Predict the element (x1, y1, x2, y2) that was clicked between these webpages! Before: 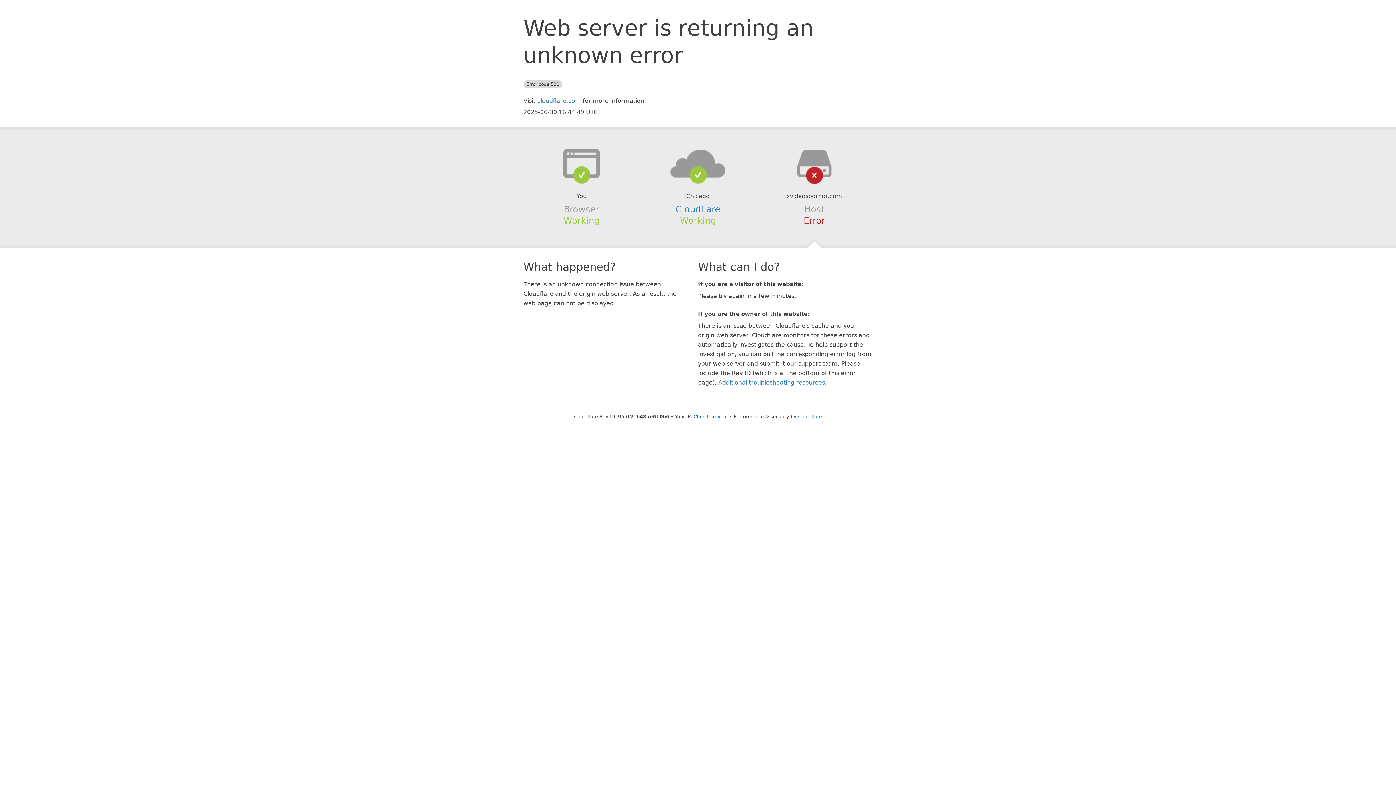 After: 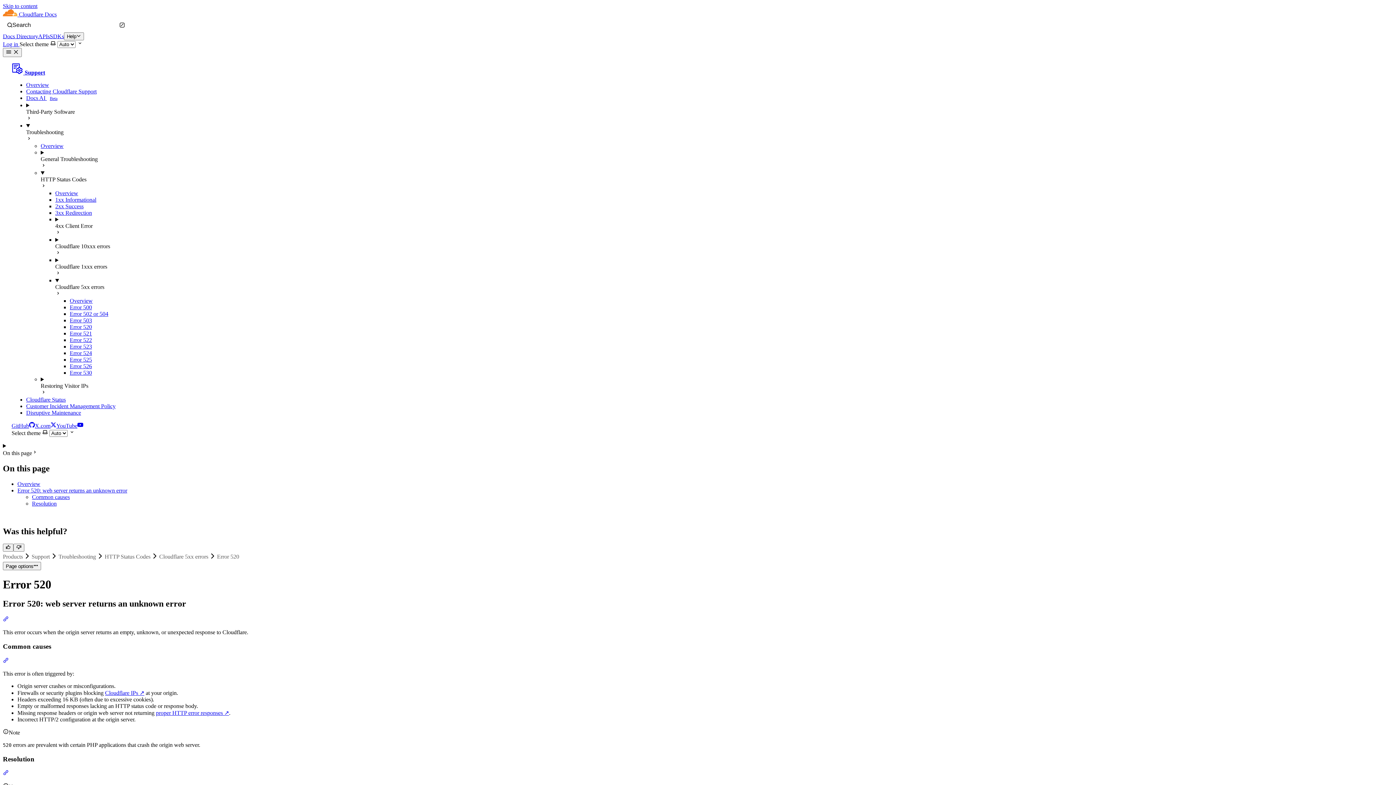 Action: label: Additional troubleshooting resources bbox: (718, 379, 825, 386)